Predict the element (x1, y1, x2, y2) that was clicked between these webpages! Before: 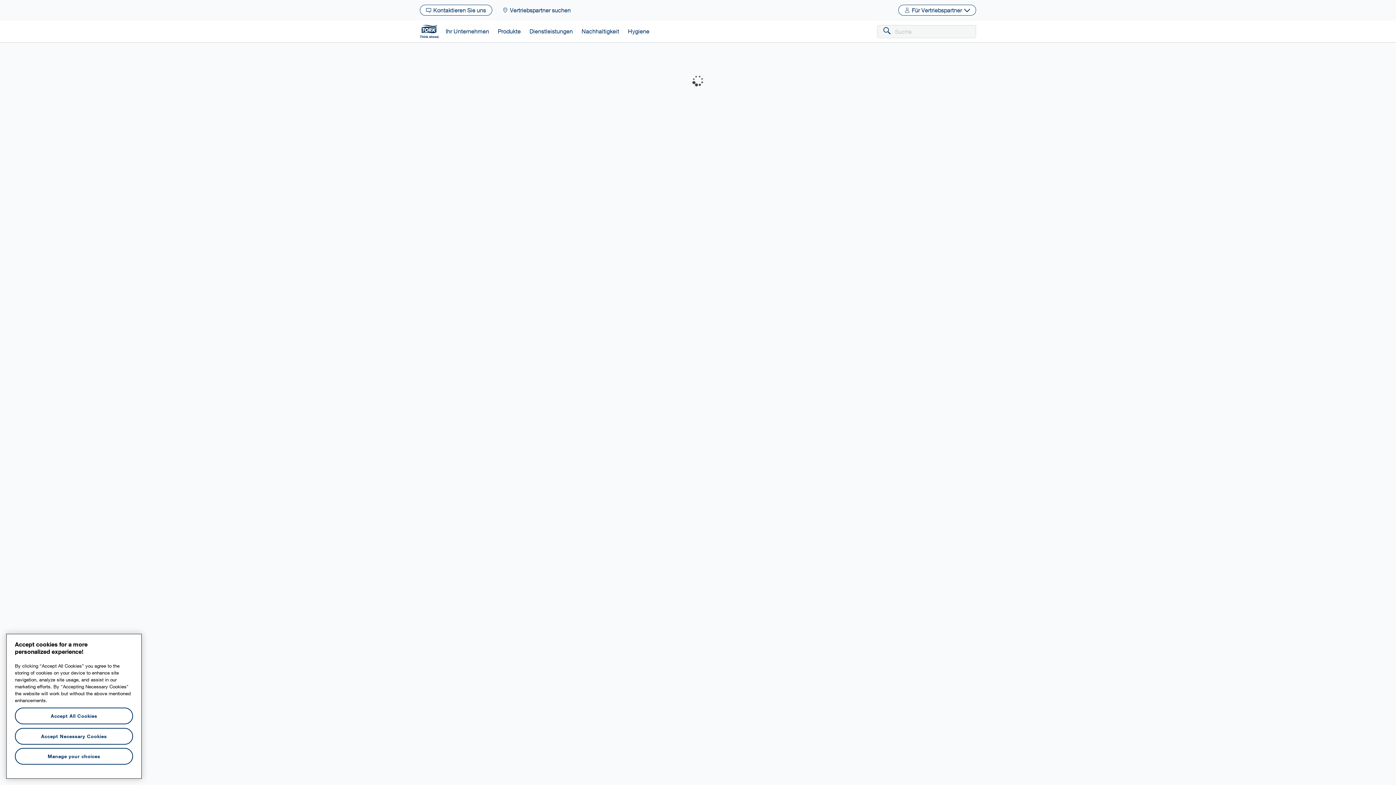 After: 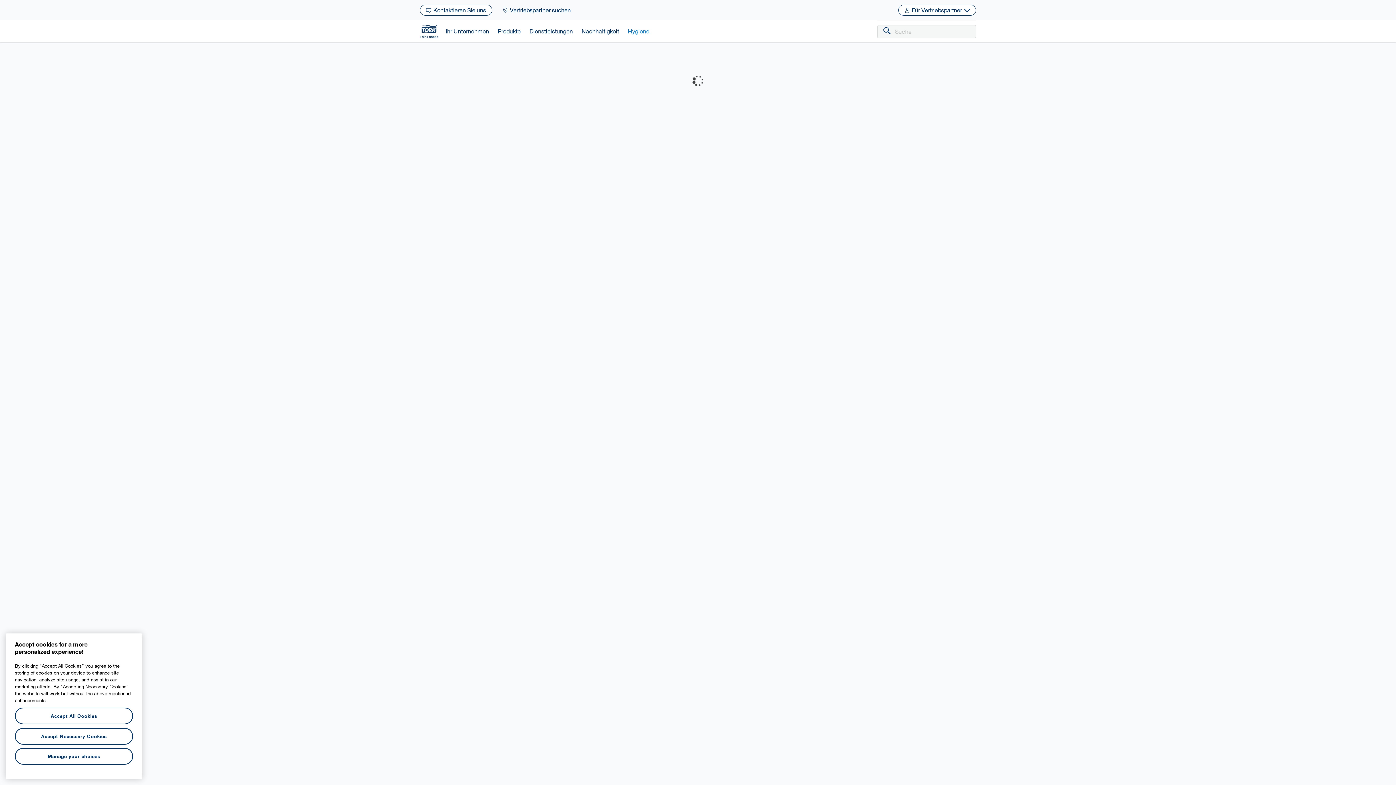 Action: bbox: (623, 20, 653, 42) label: Hygiene